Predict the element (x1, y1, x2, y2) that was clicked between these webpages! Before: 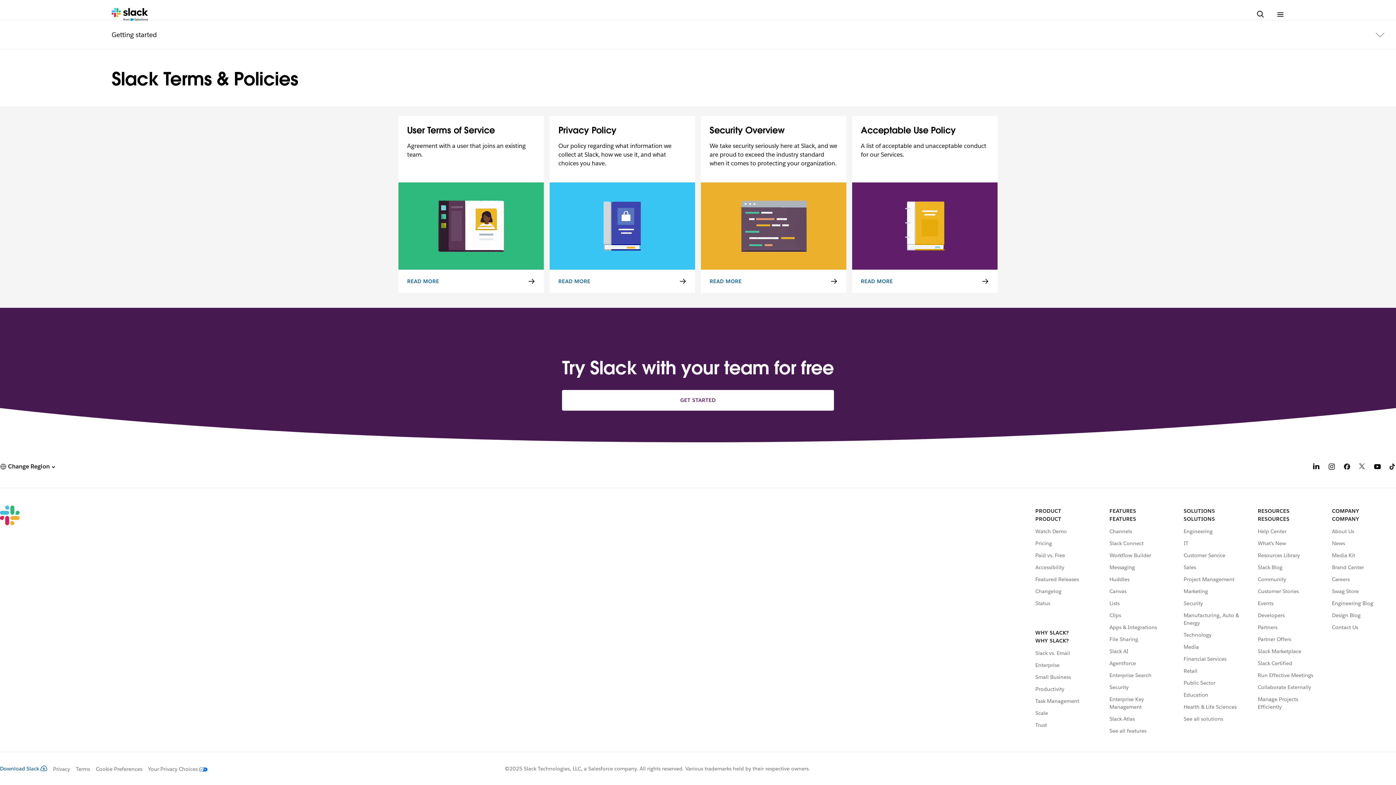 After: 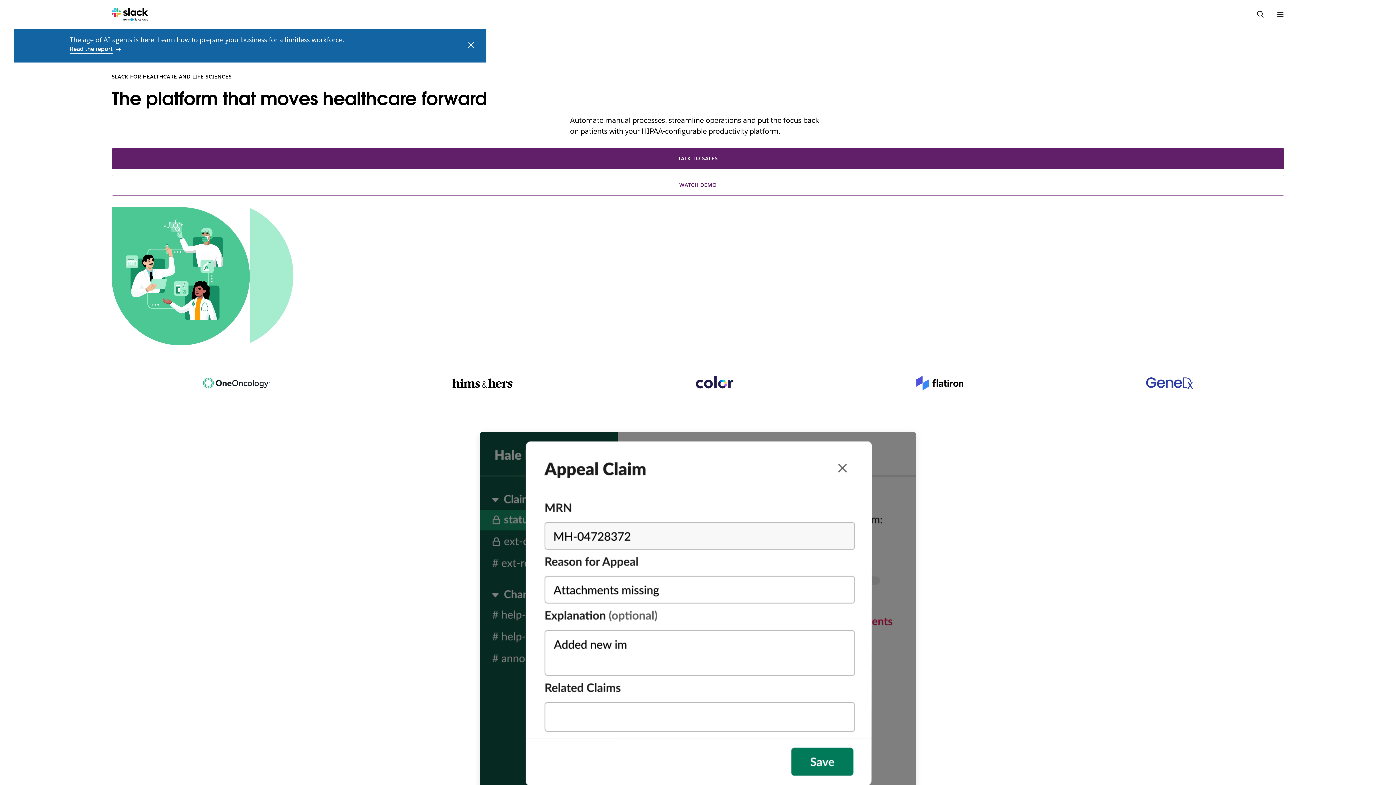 Action: label: Health & Life Sciences bbox: (1184, 703, 1248, 711)